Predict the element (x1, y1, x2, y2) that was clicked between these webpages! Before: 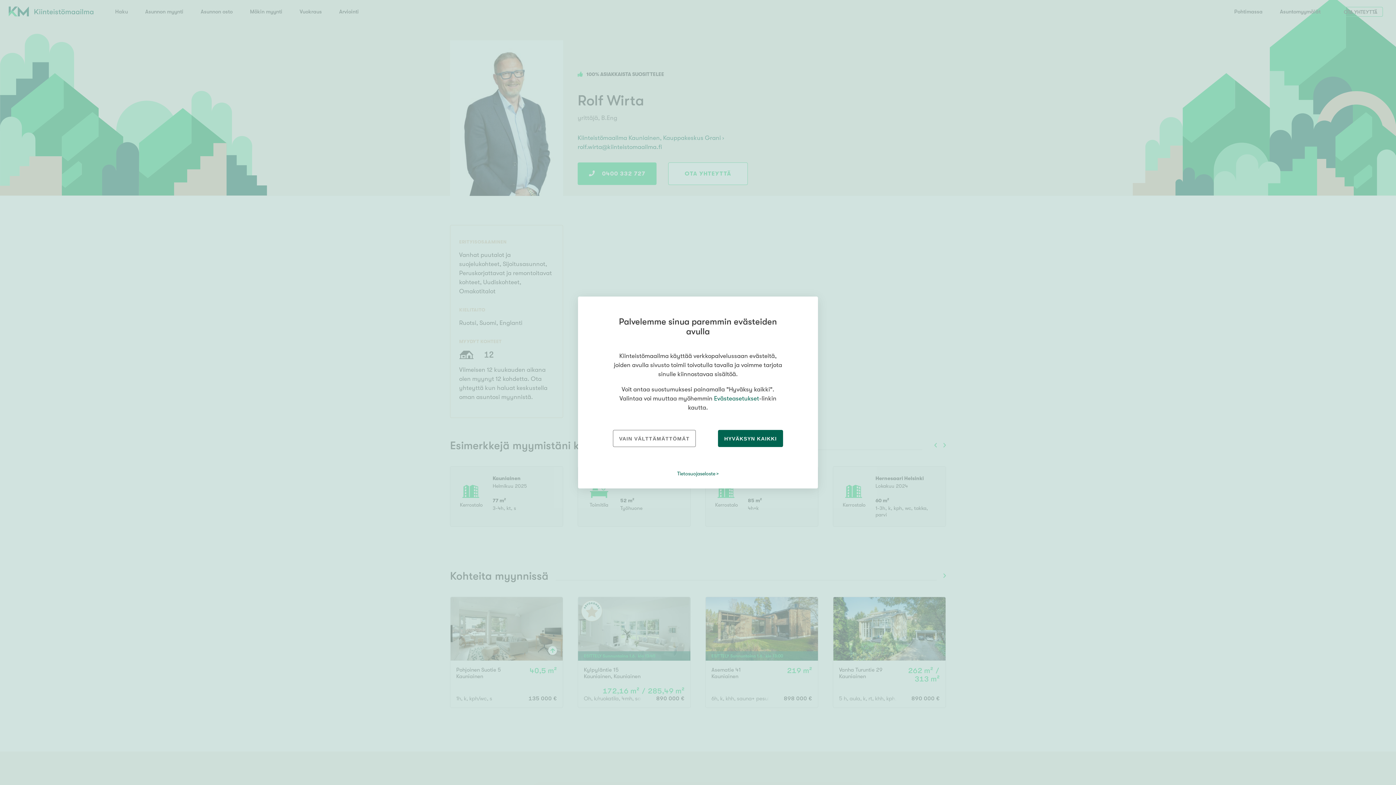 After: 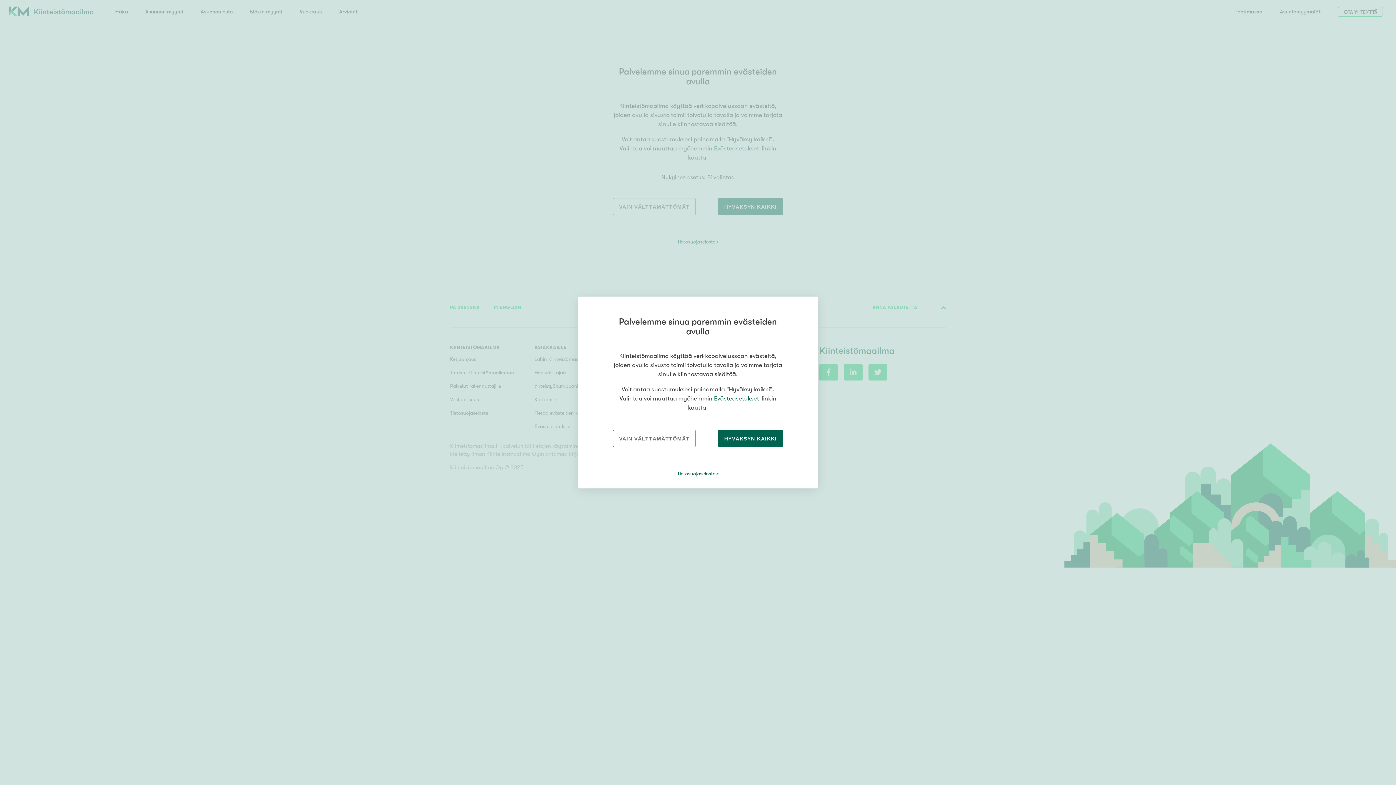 Action: bbox: (714, 395, 759, 402) label: Evästeasetukset